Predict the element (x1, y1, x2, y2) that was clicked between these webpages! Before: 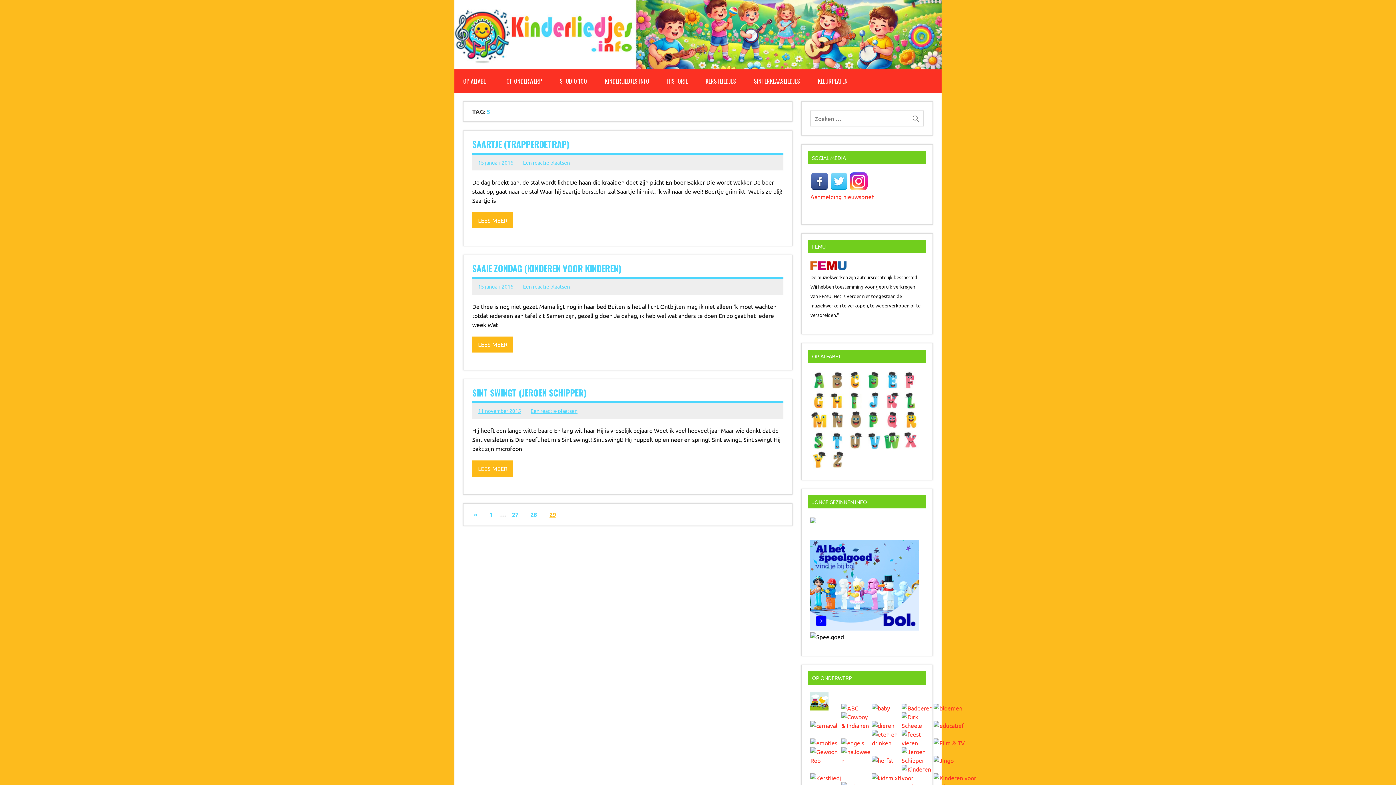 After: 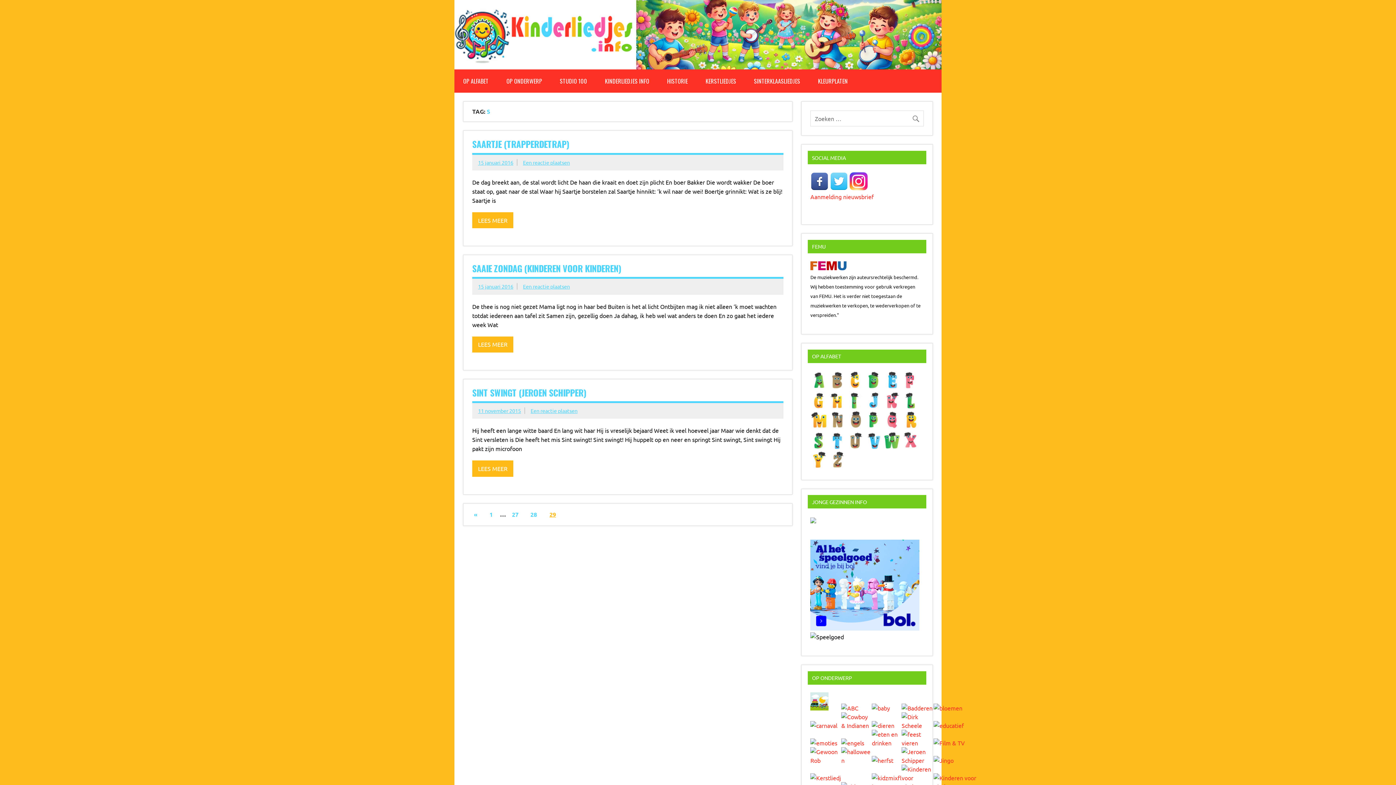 Action: bbox: (830, 184, 848, 191)